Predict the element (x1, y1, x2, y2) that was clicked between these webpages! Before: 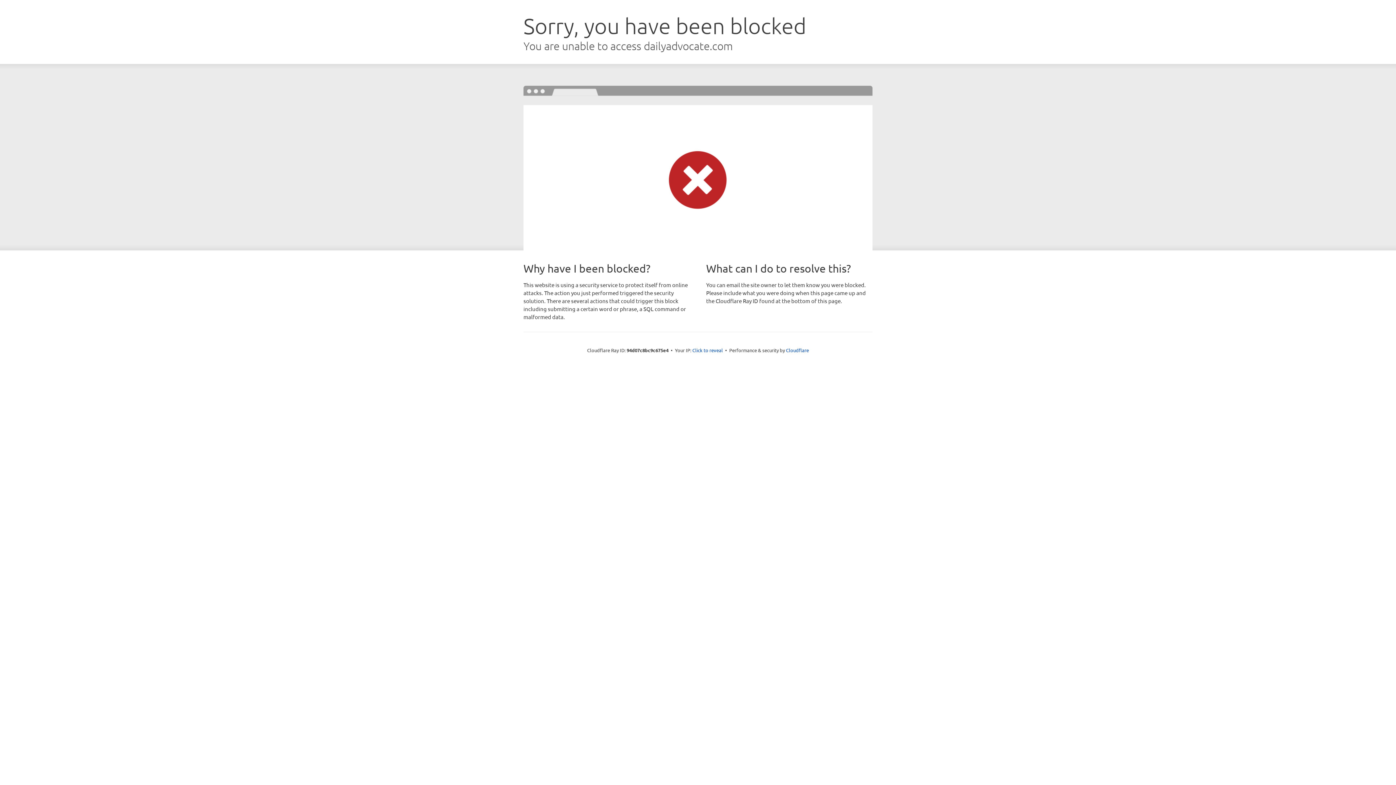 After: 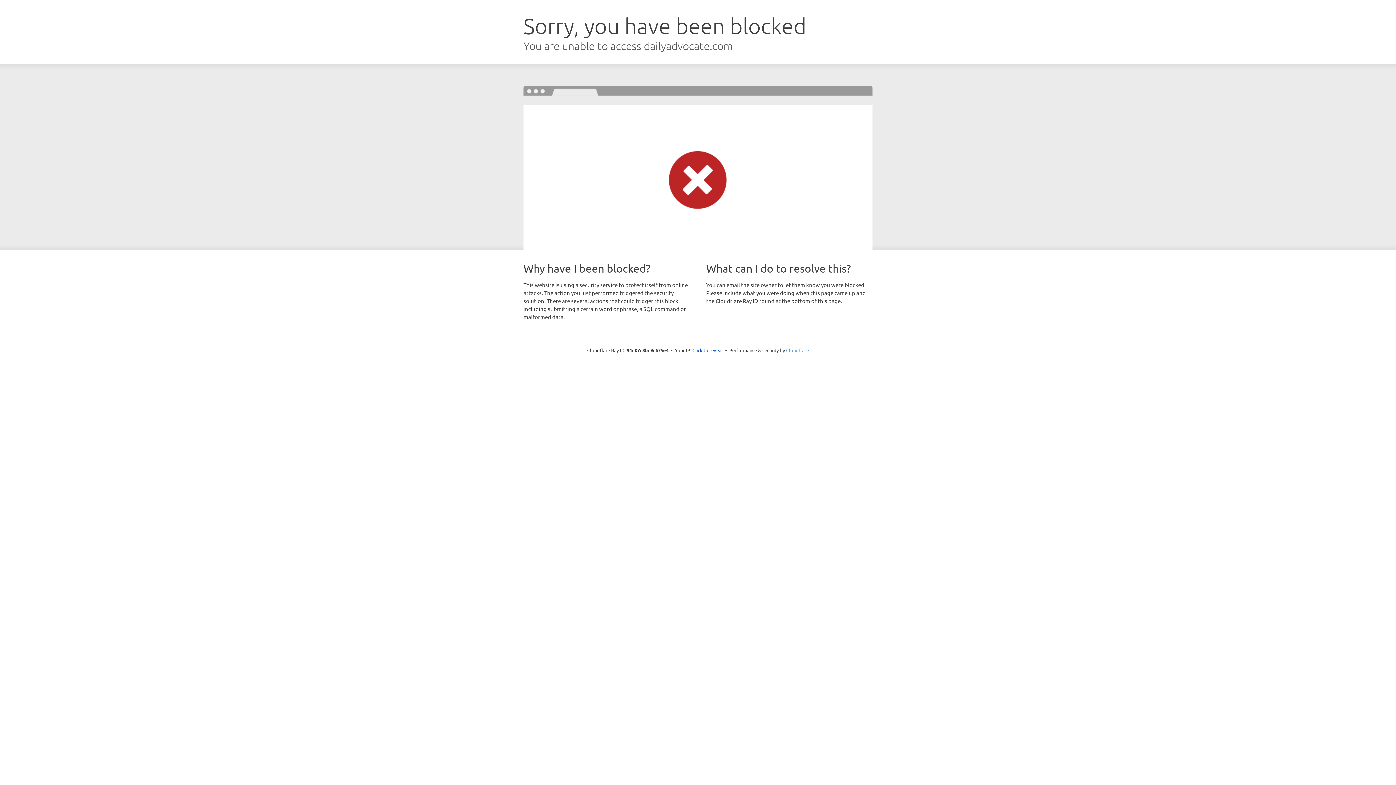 Action: label: Cloudflare bbox: (786, 347, 809, 353)